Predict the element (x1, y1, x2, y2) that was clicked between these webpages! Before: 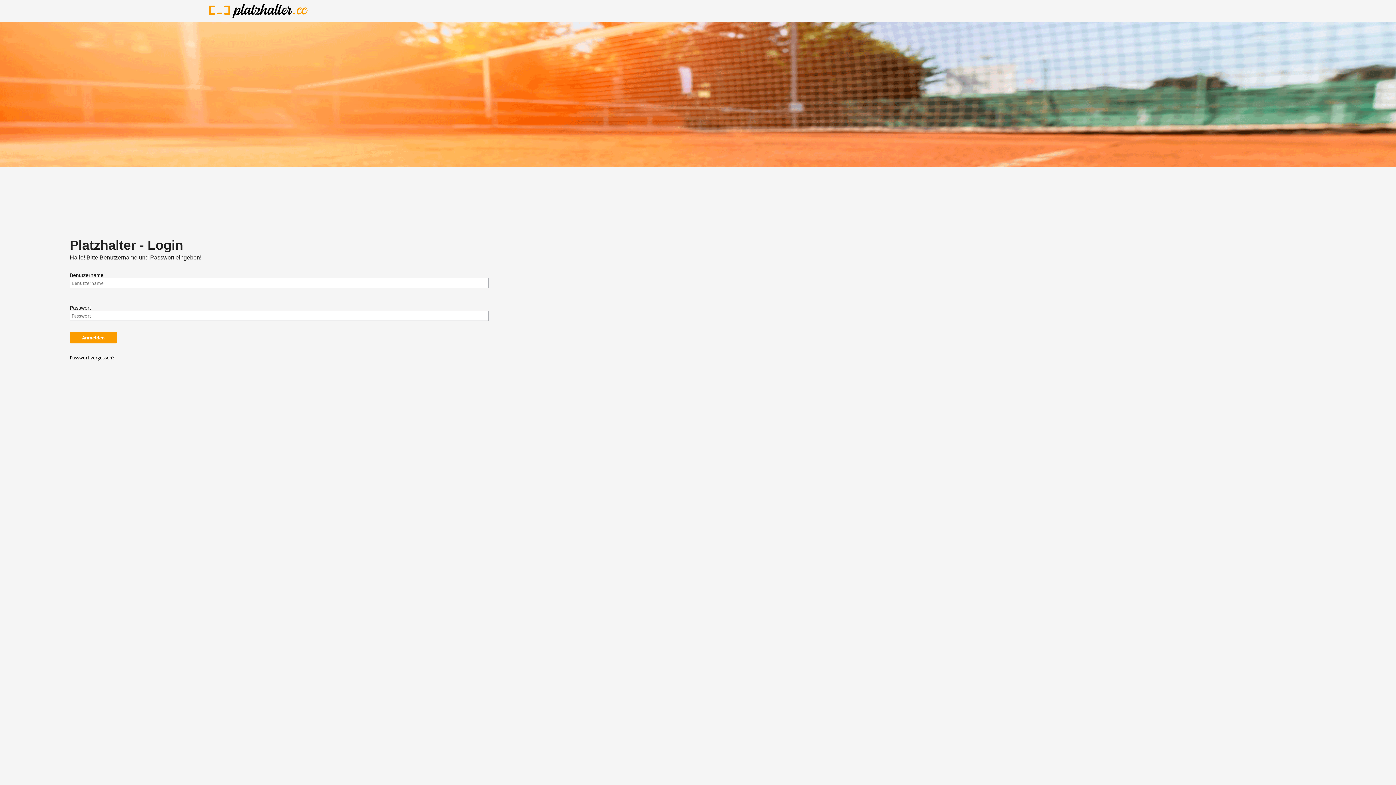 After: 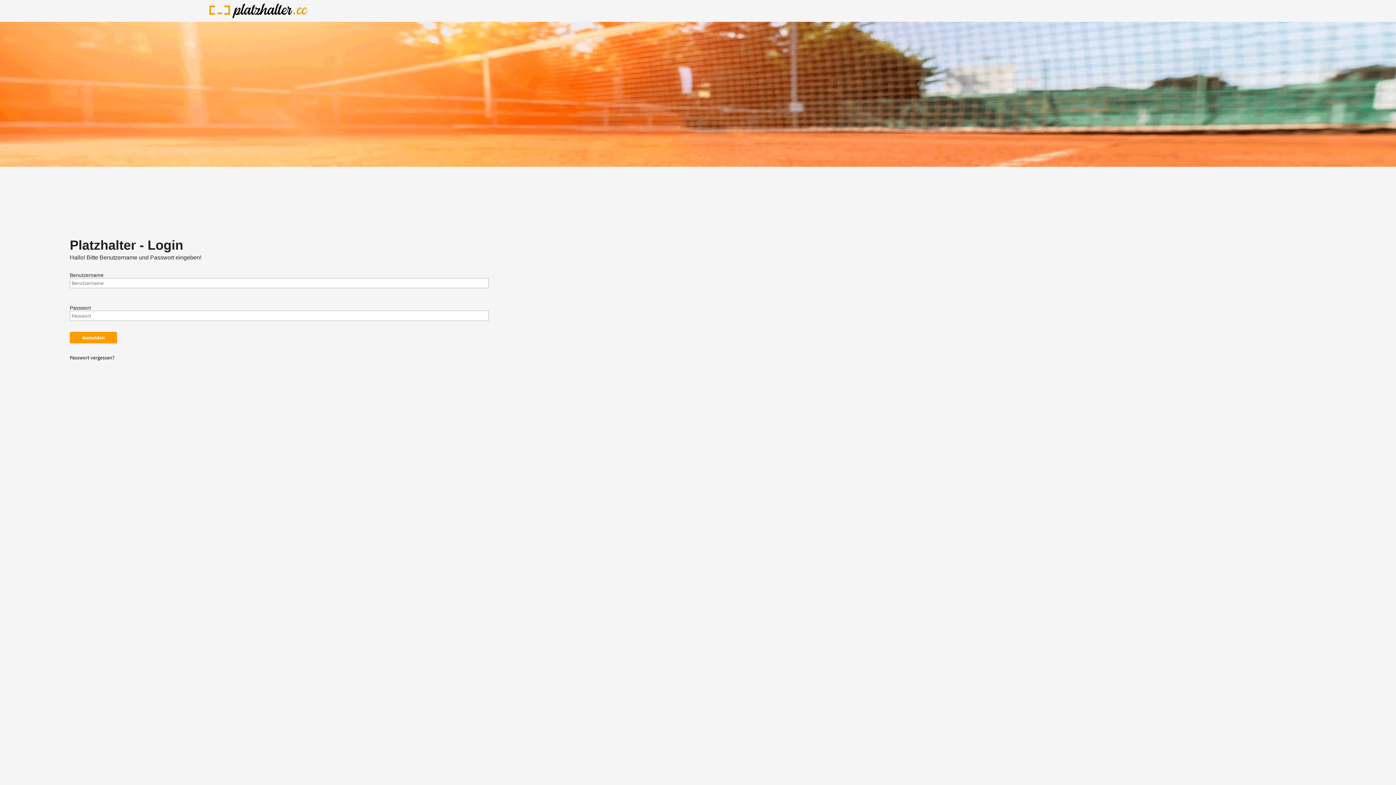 Action: bbox: (0, 0, 418, 21)